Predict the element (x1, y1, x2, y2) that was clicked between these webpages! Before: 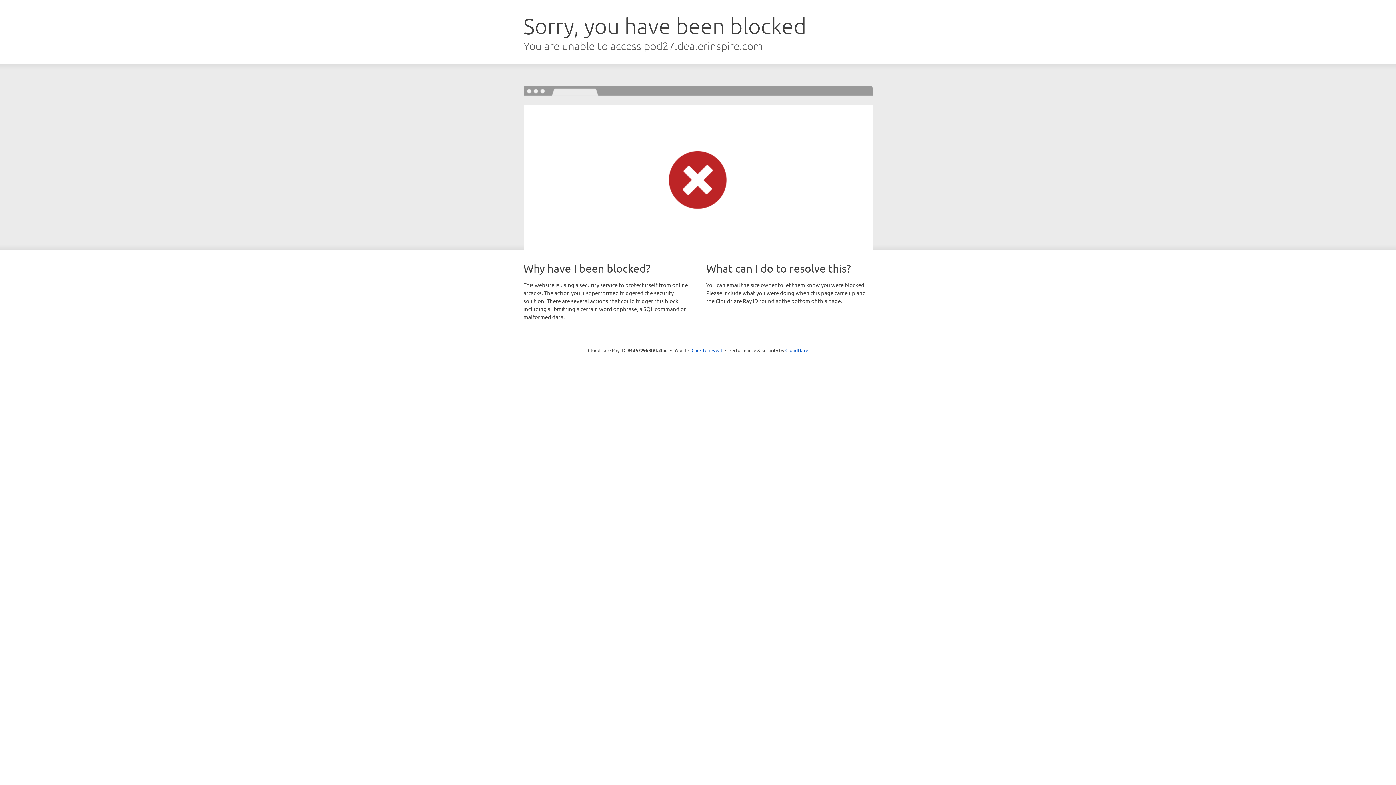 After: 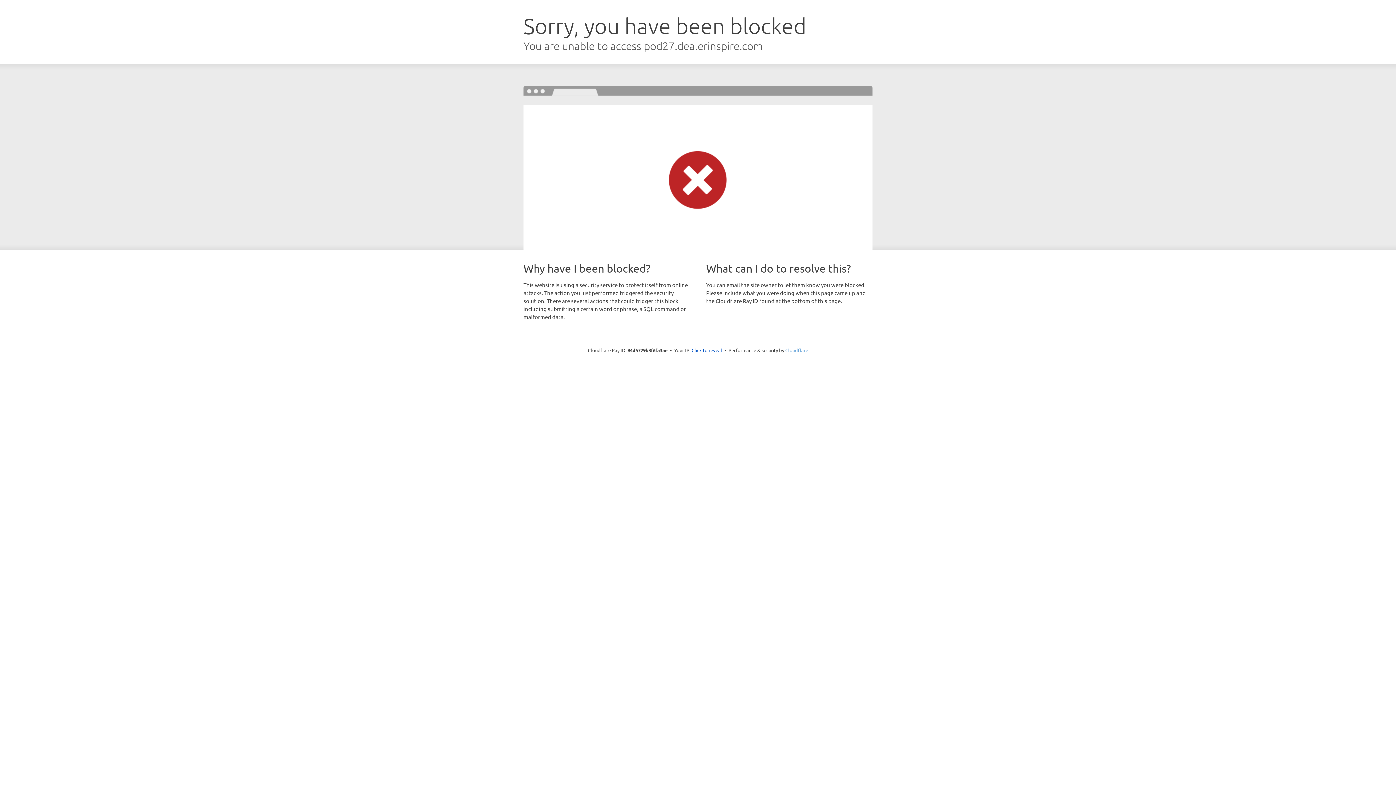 Action: bbox: (785, 347, 808, 353) label: Cloudflare